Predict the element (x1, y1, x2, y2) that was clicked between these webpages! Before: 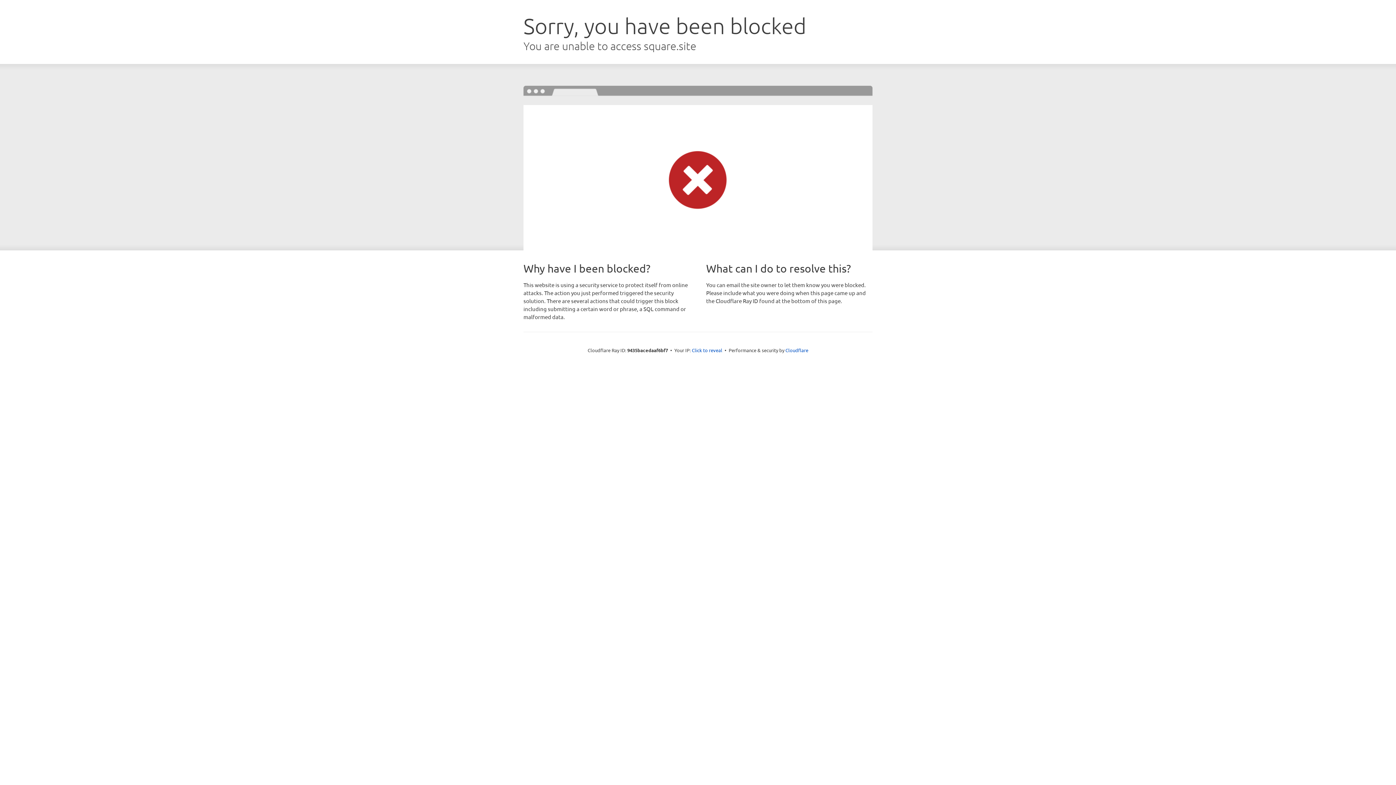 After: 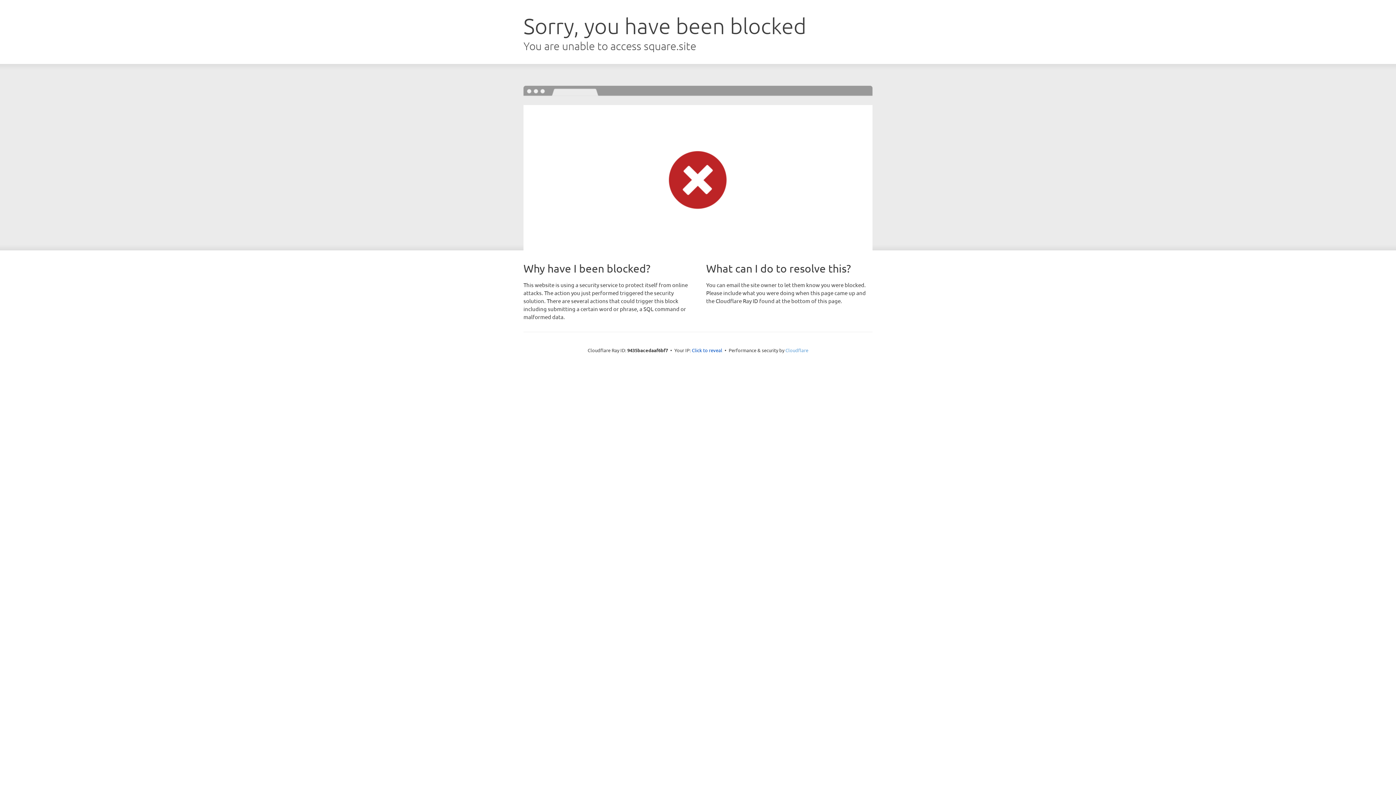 Action: bbox: (785, 347, 808, 353) label: Cloudflare